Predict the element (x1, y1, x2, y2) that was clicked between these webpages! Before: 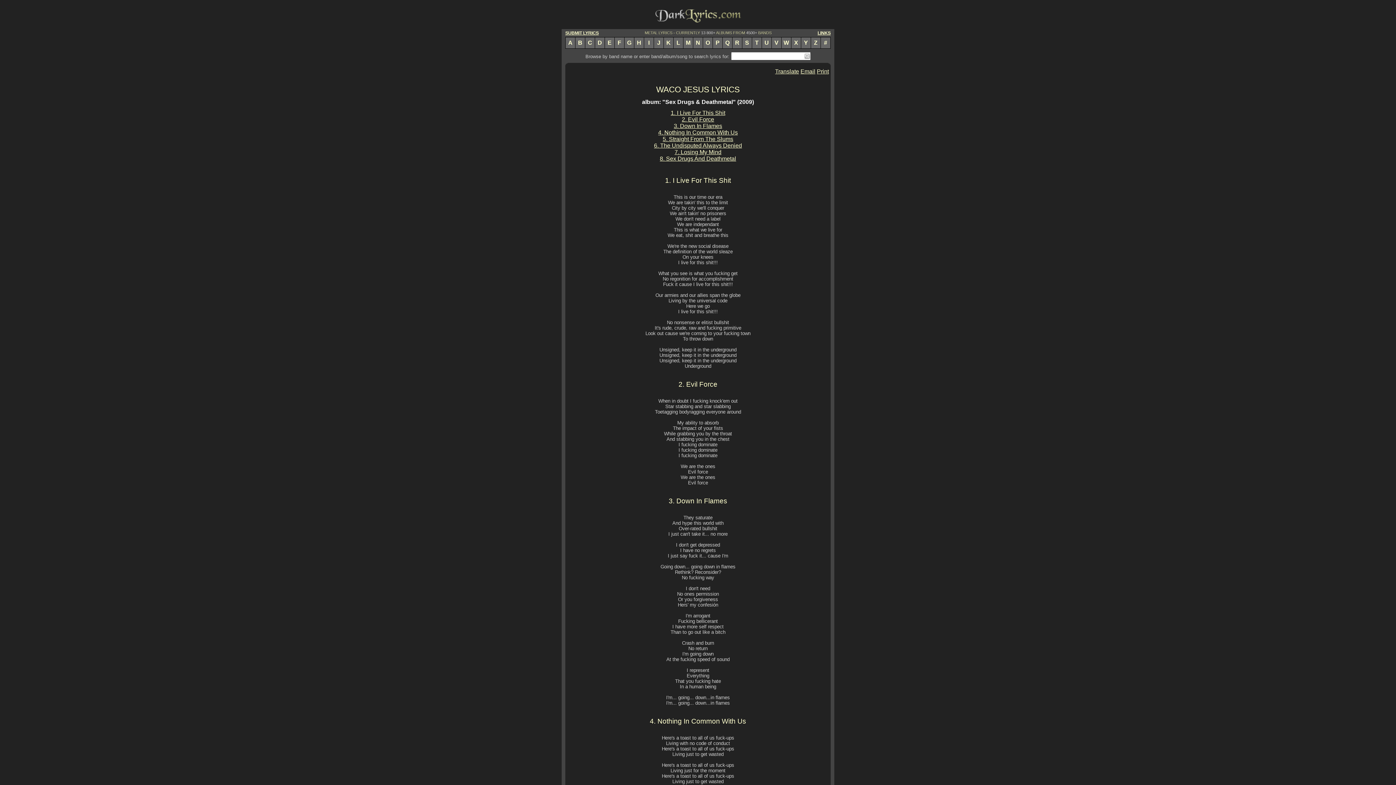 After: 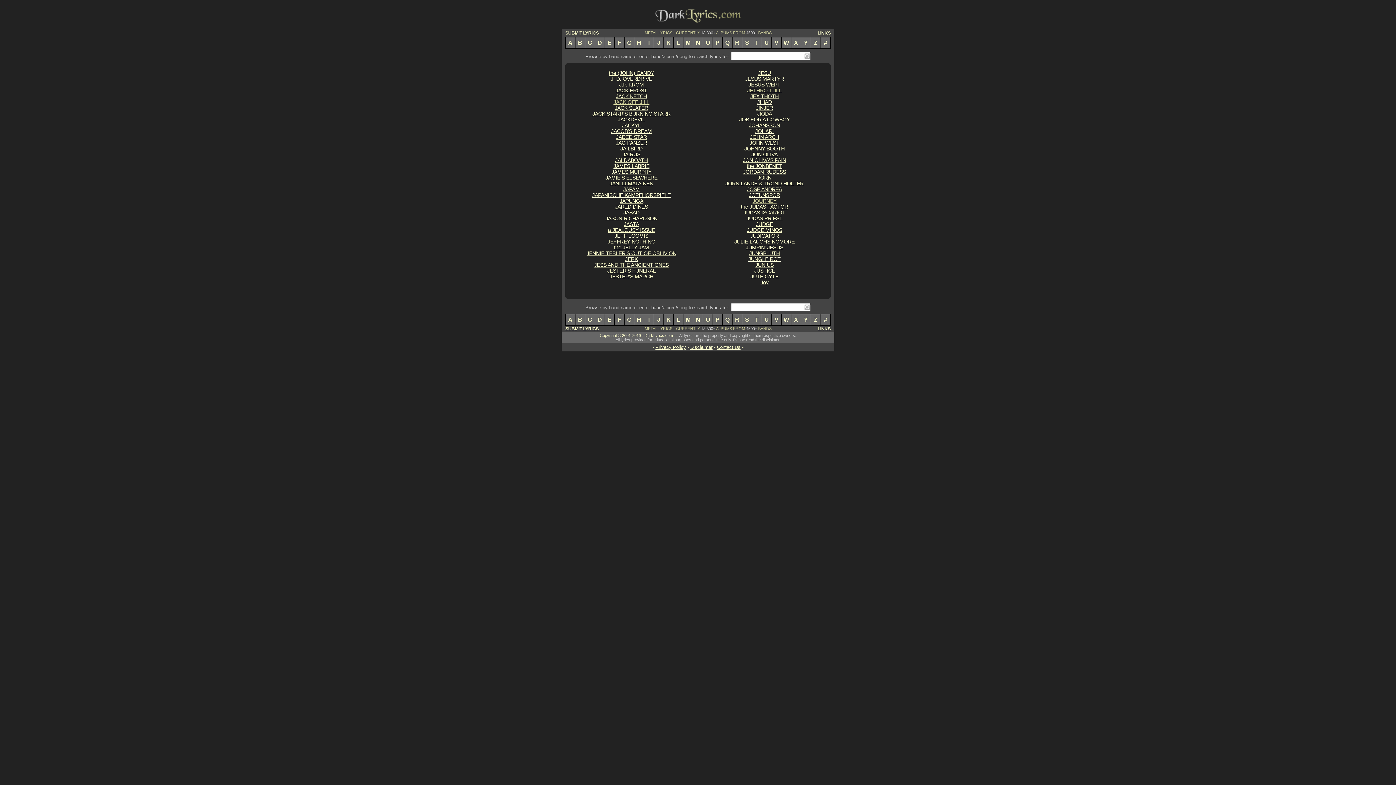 Action: bbox: (654, 37, 664, 48) label: J